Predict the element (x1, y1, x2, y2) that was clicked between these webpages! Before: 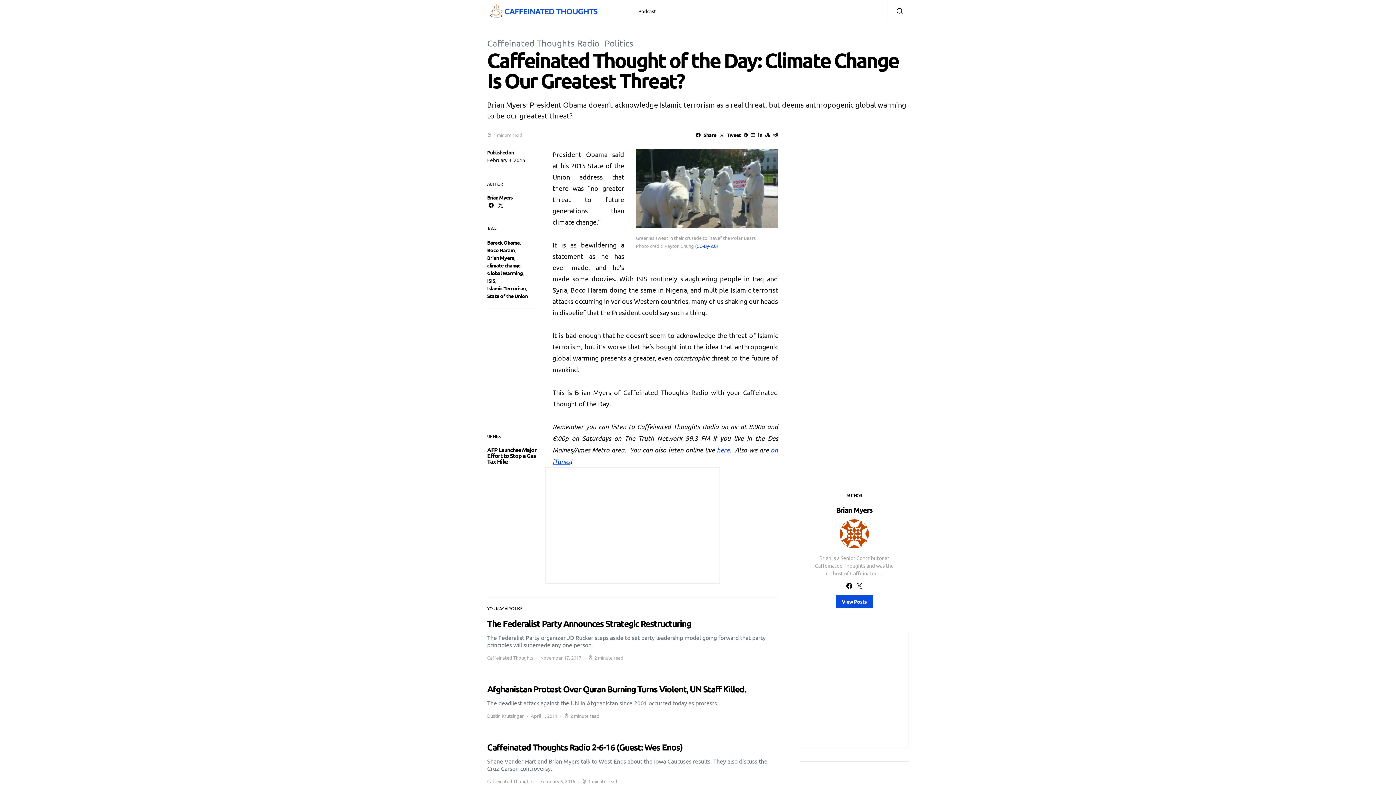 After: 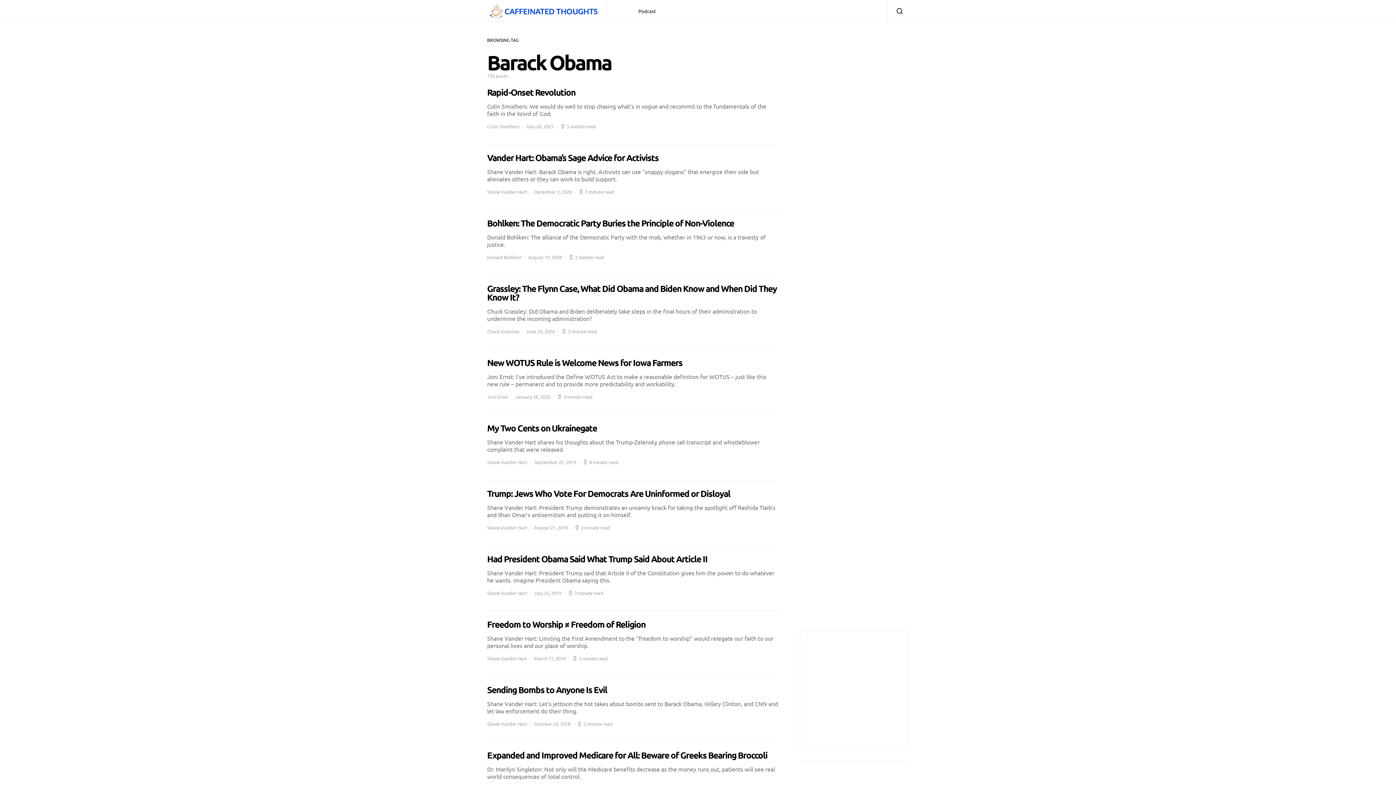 Action: label: Barack Obama bbox: (487, 239, 519, 245)